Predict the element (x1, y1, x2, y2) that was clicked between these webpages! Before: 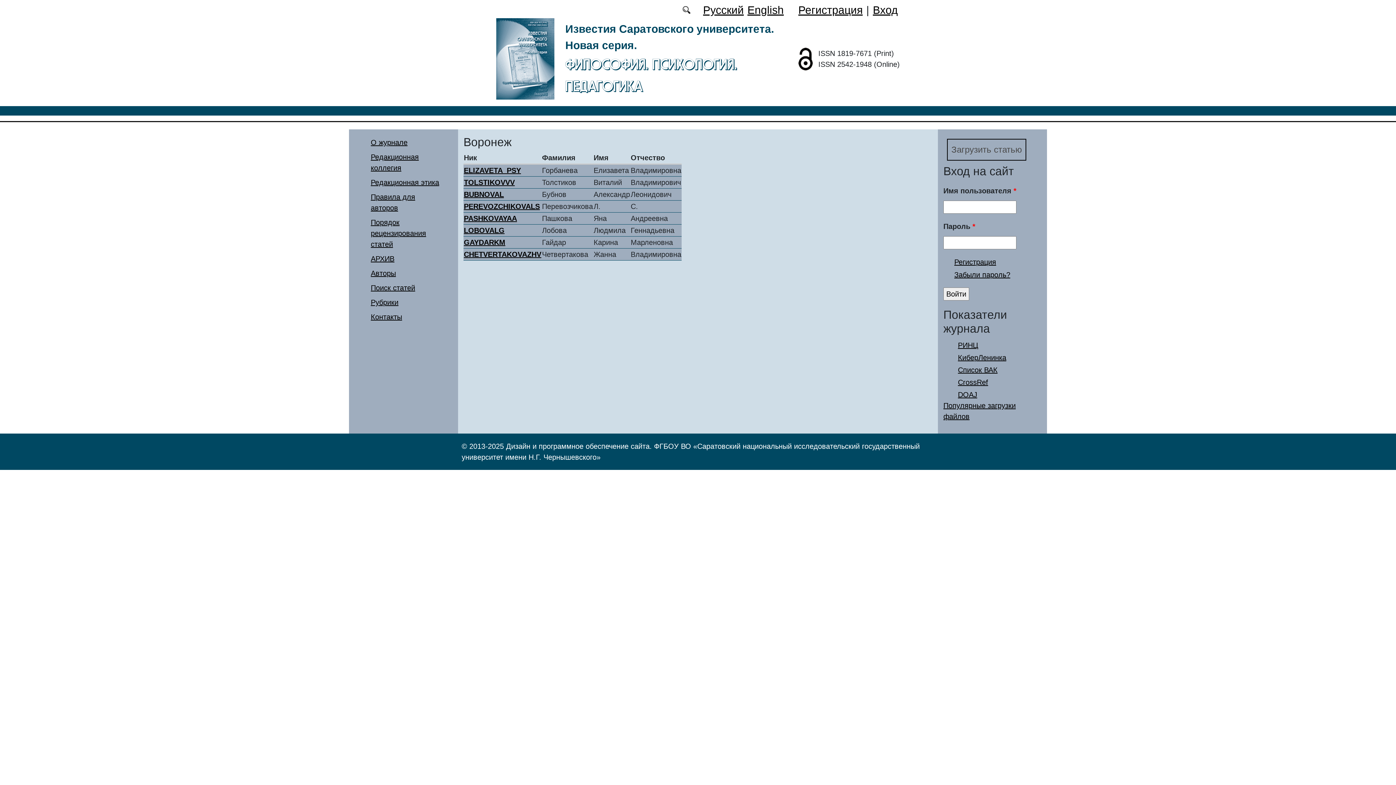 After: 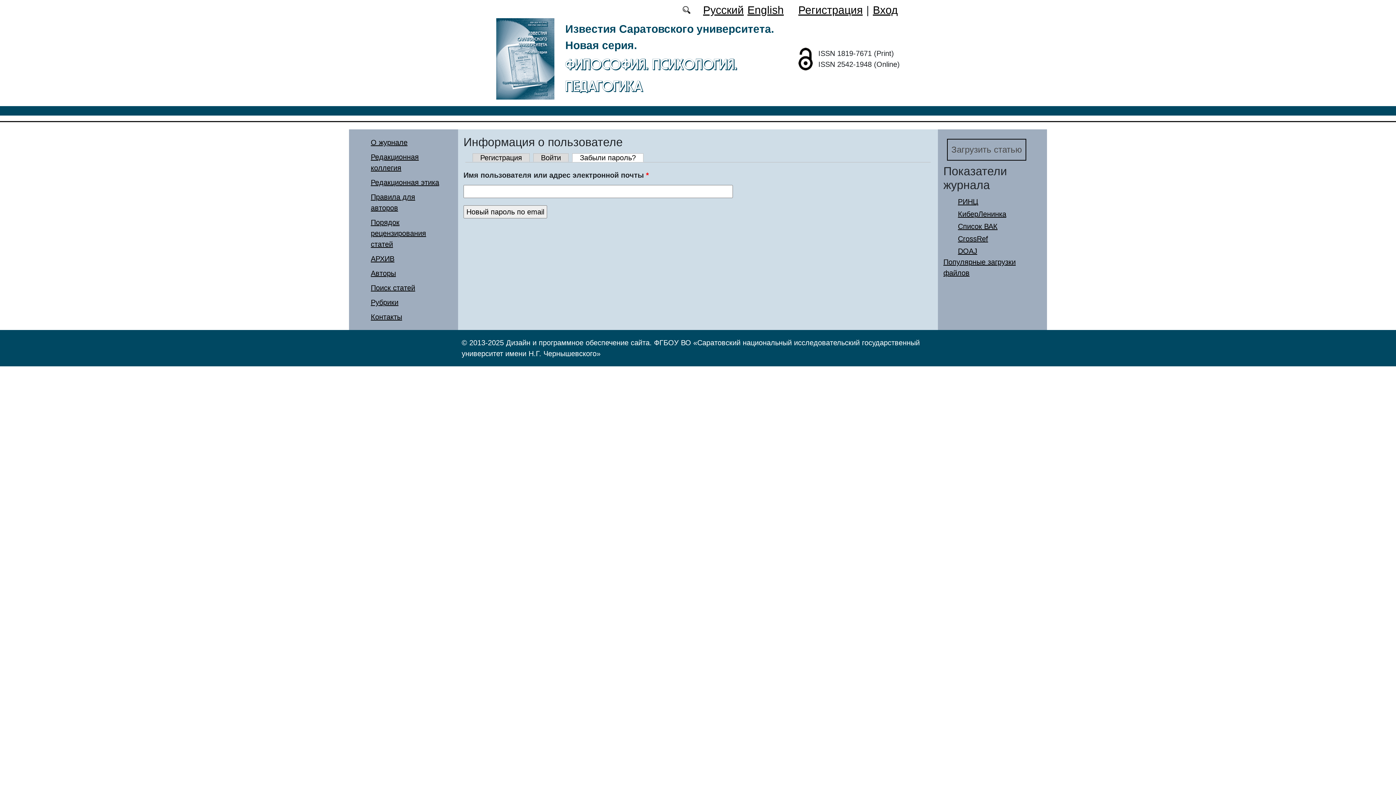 Action: label: Забыли пароль? bbox: (954, 270, 1010, 278)